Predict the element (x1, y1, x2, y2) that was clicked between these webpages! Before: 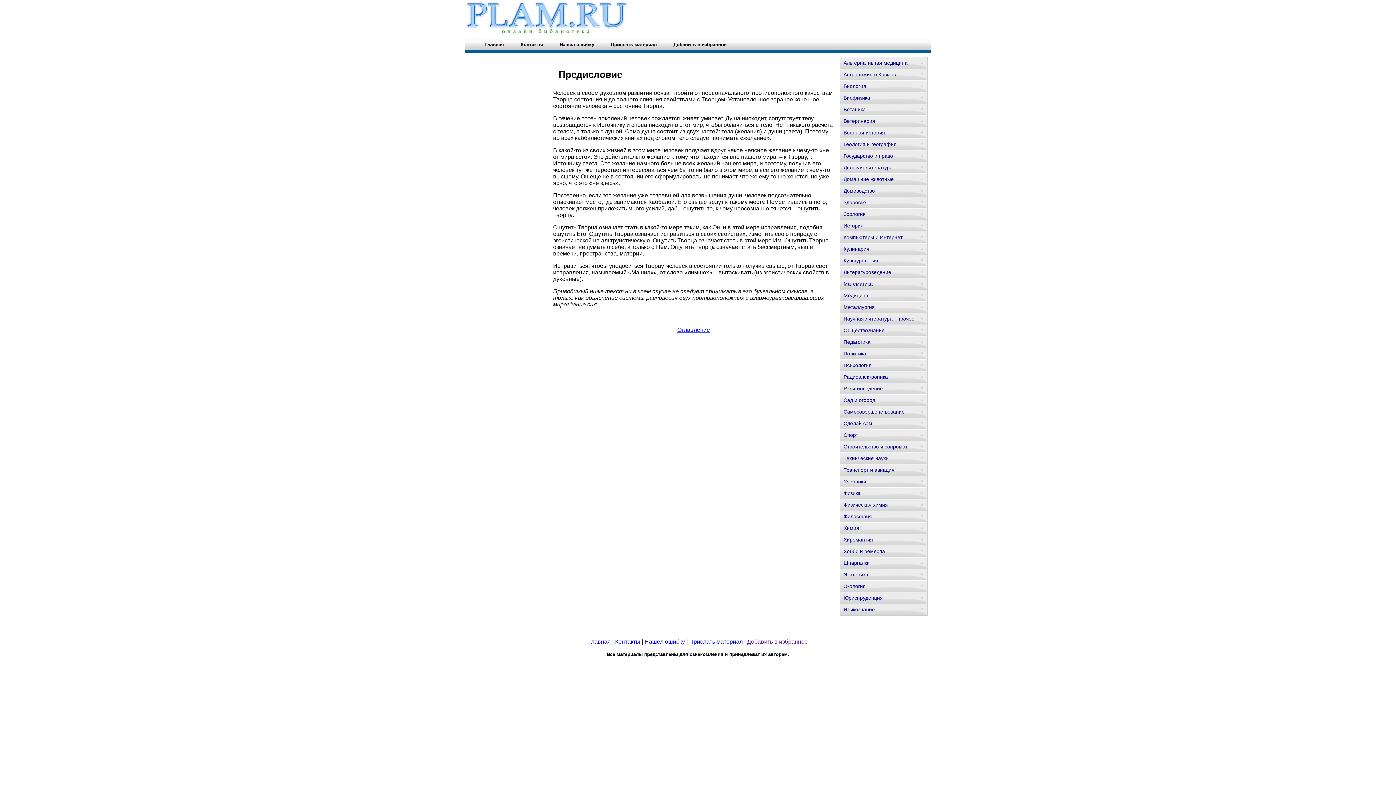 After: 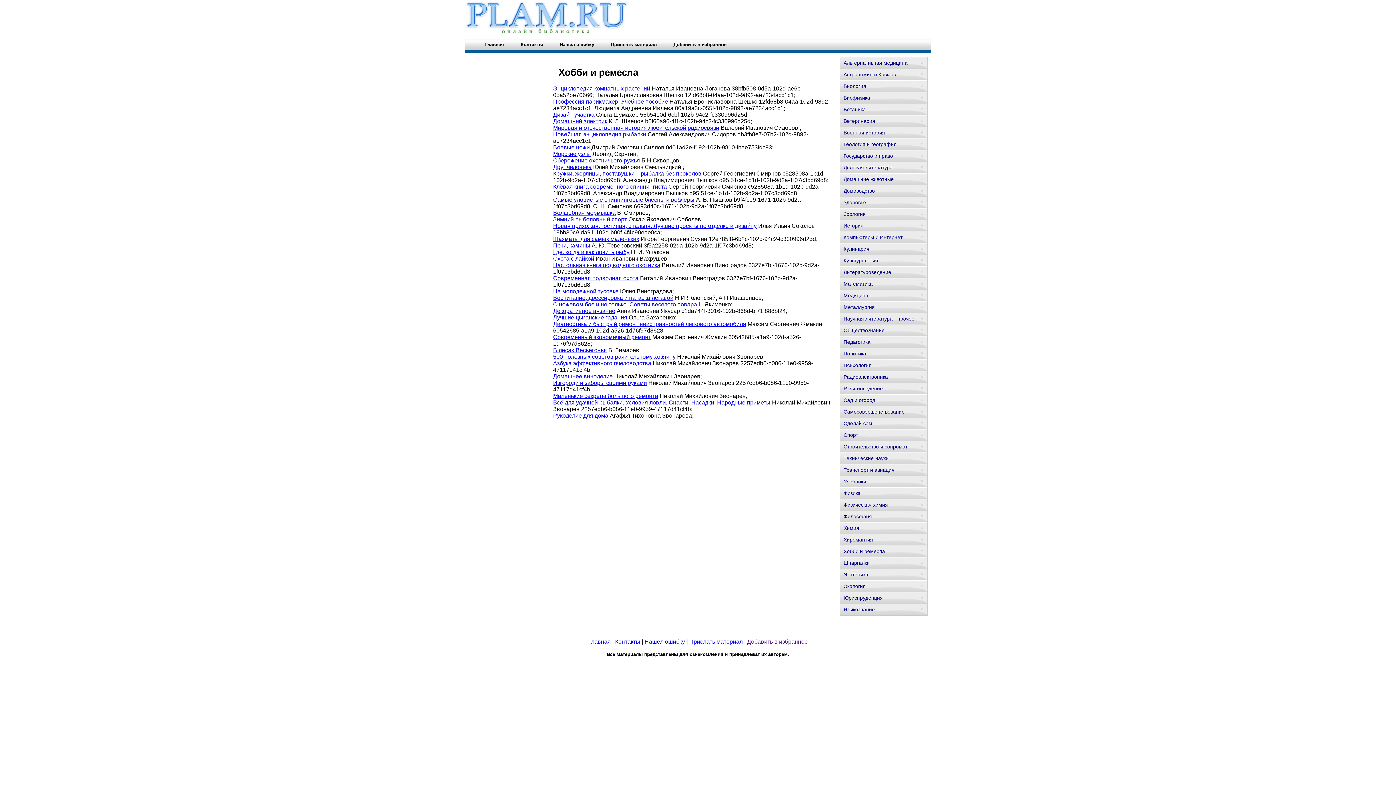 Action: bbox: (840, 545, 927, 557) label: Хобби и ремесла